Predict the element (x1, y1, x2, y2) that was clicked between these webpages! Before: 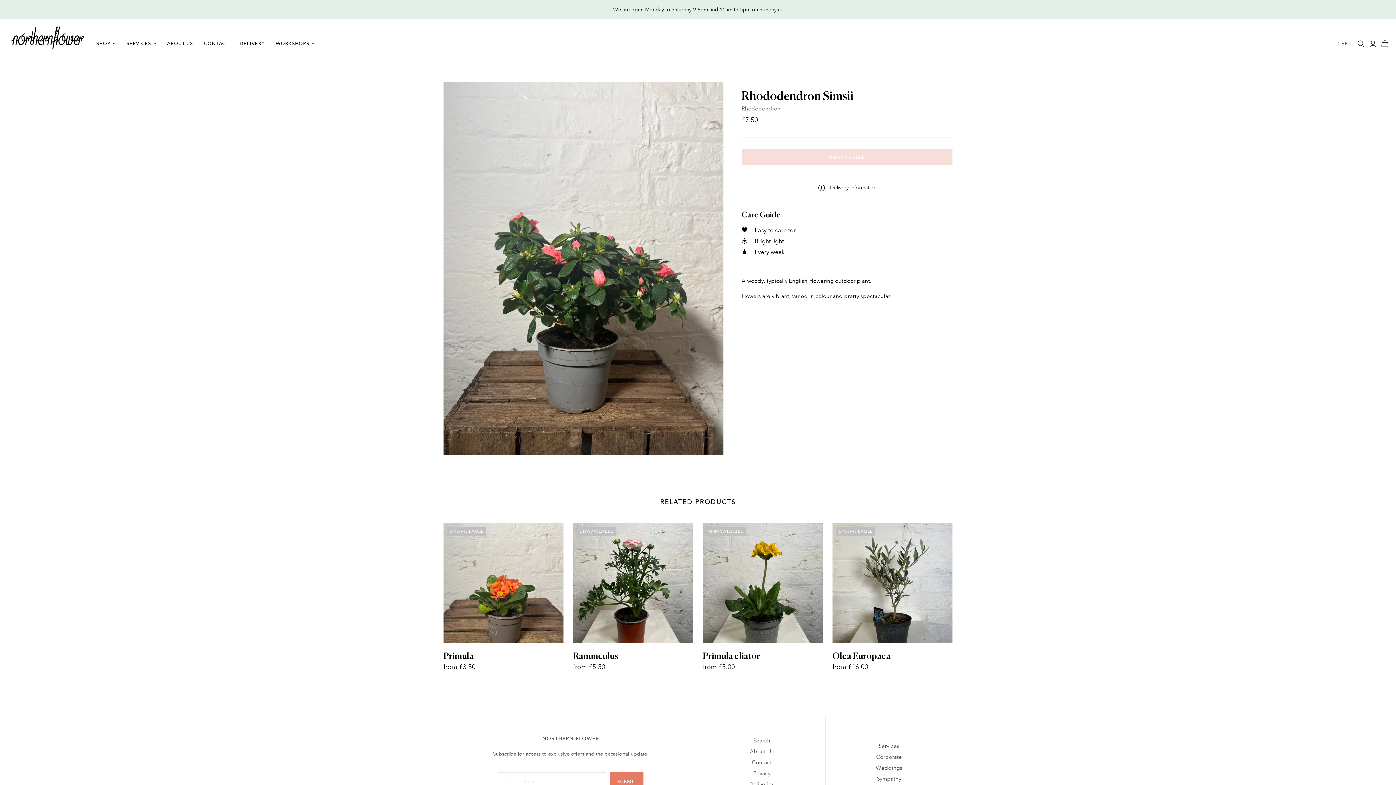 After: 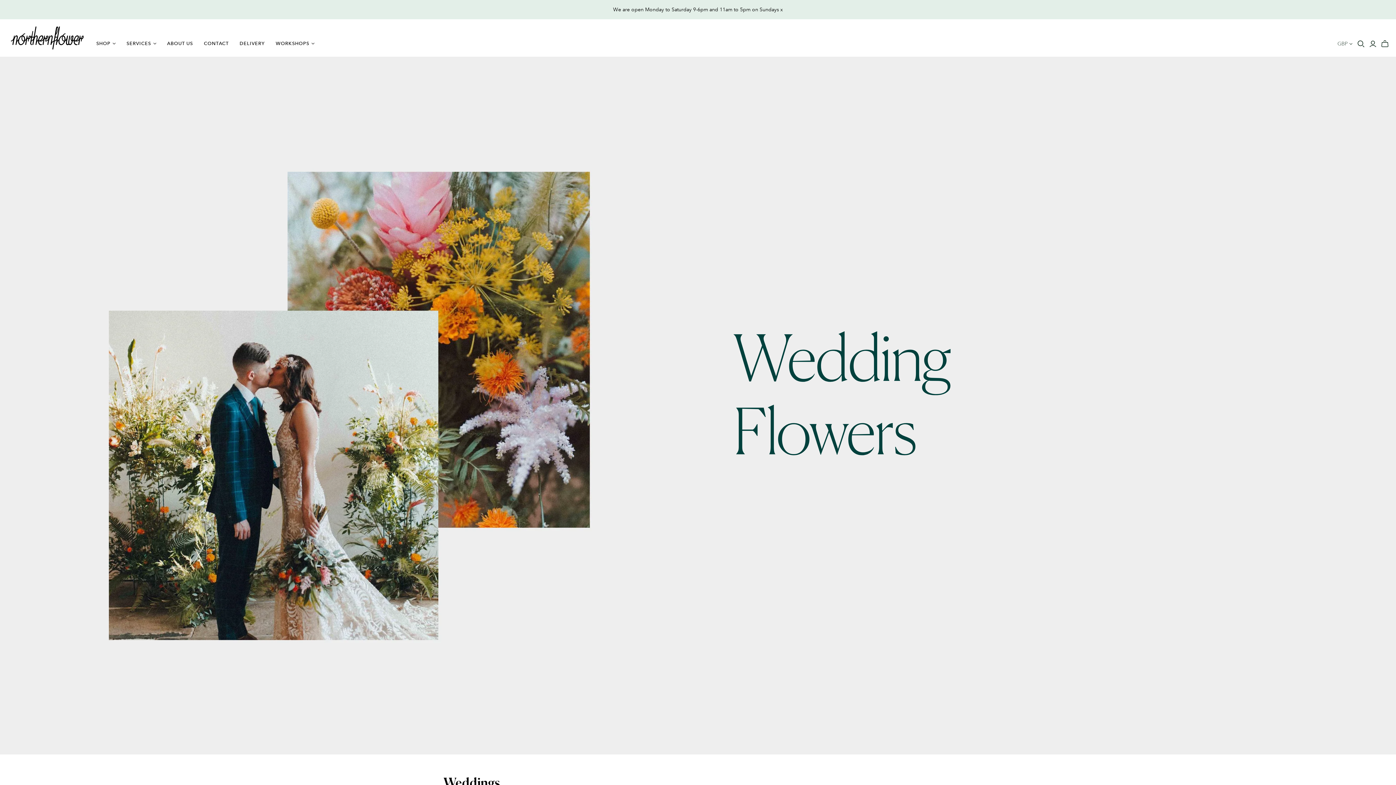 Action: bbox: (876, 764, 902, 771) label: Weddings